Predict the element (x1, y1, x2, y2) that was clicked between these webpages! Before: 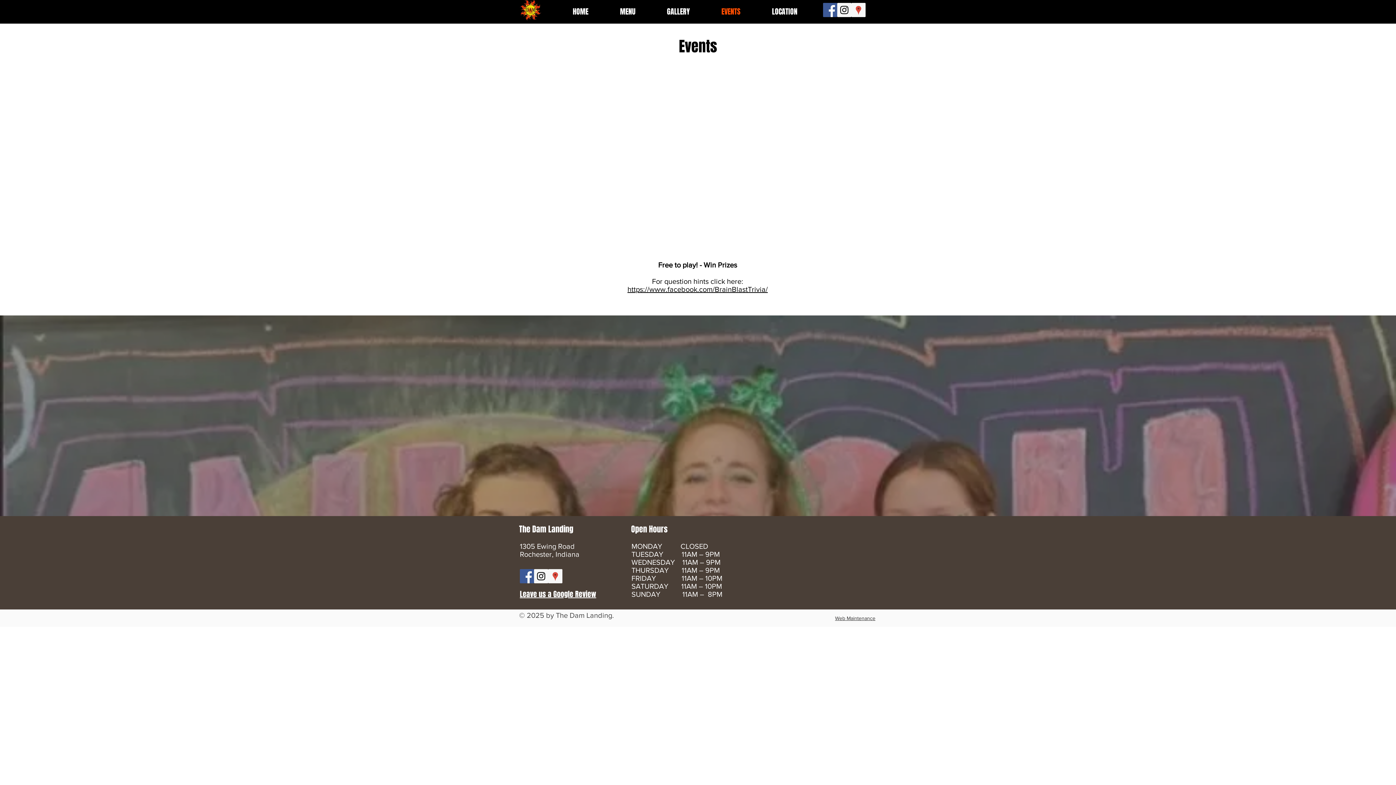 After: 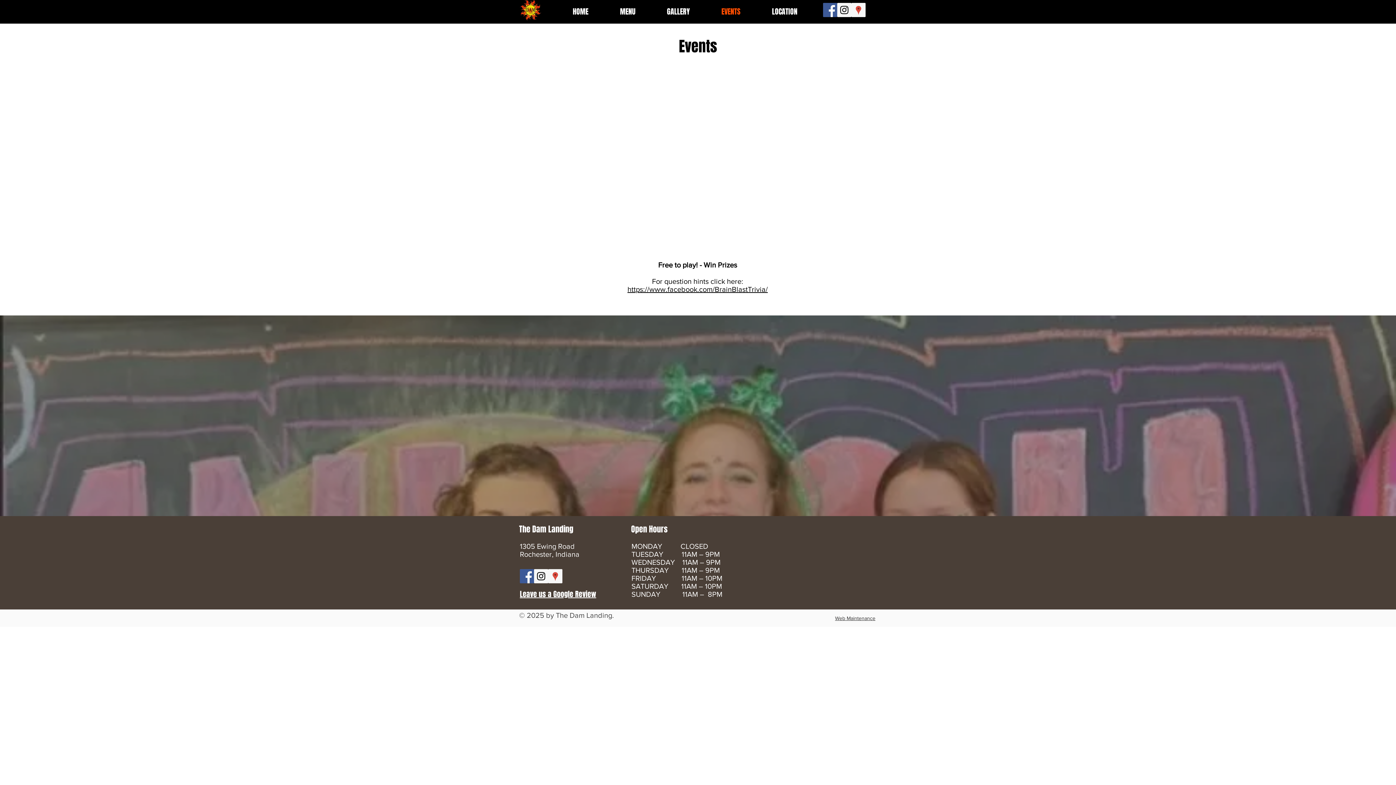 Action: label: The Dam Landing bbox: (851, 2, 865, 17)